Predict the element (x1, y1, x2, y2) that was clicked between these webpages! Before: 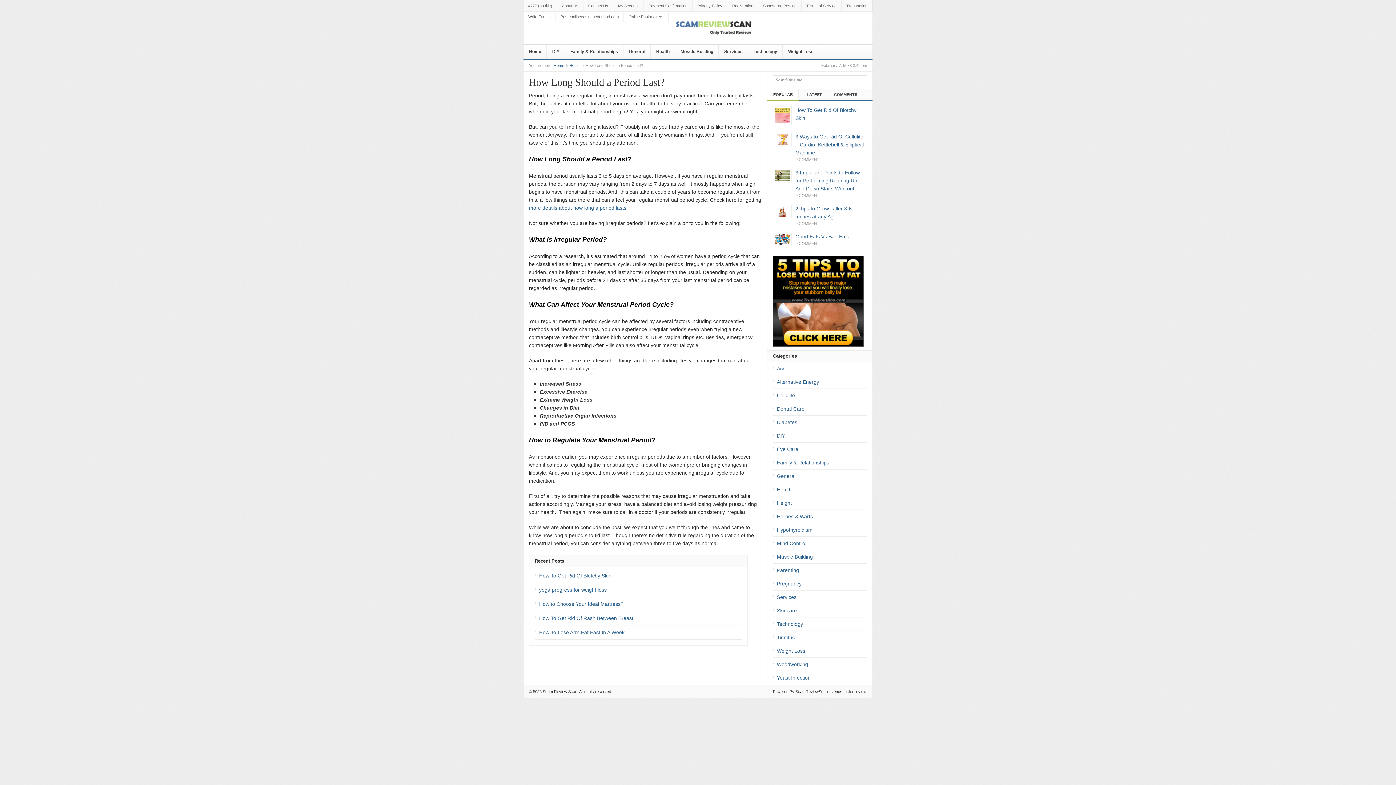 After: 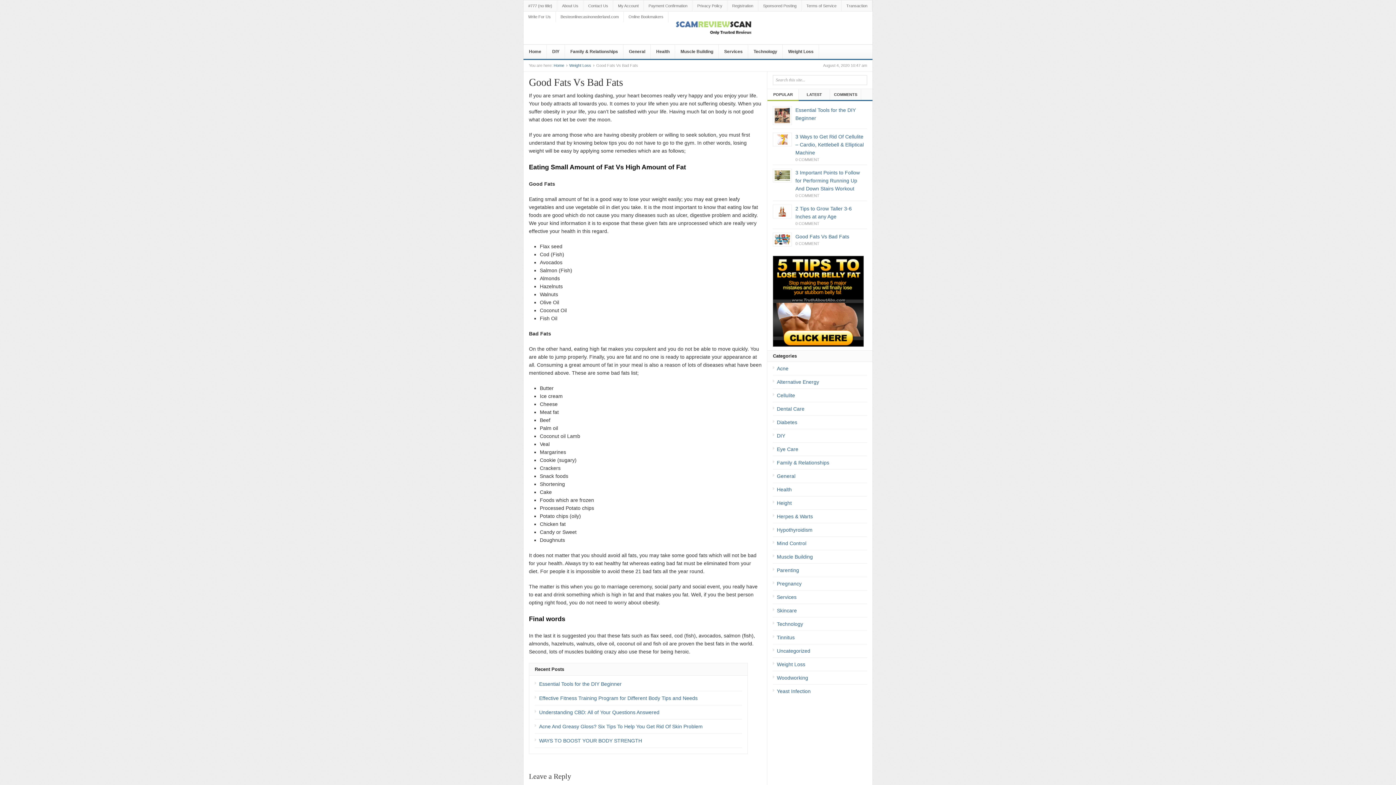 Action: bbox: (795, 233, 849, 239) label: Good Fats Vs Bad Fats